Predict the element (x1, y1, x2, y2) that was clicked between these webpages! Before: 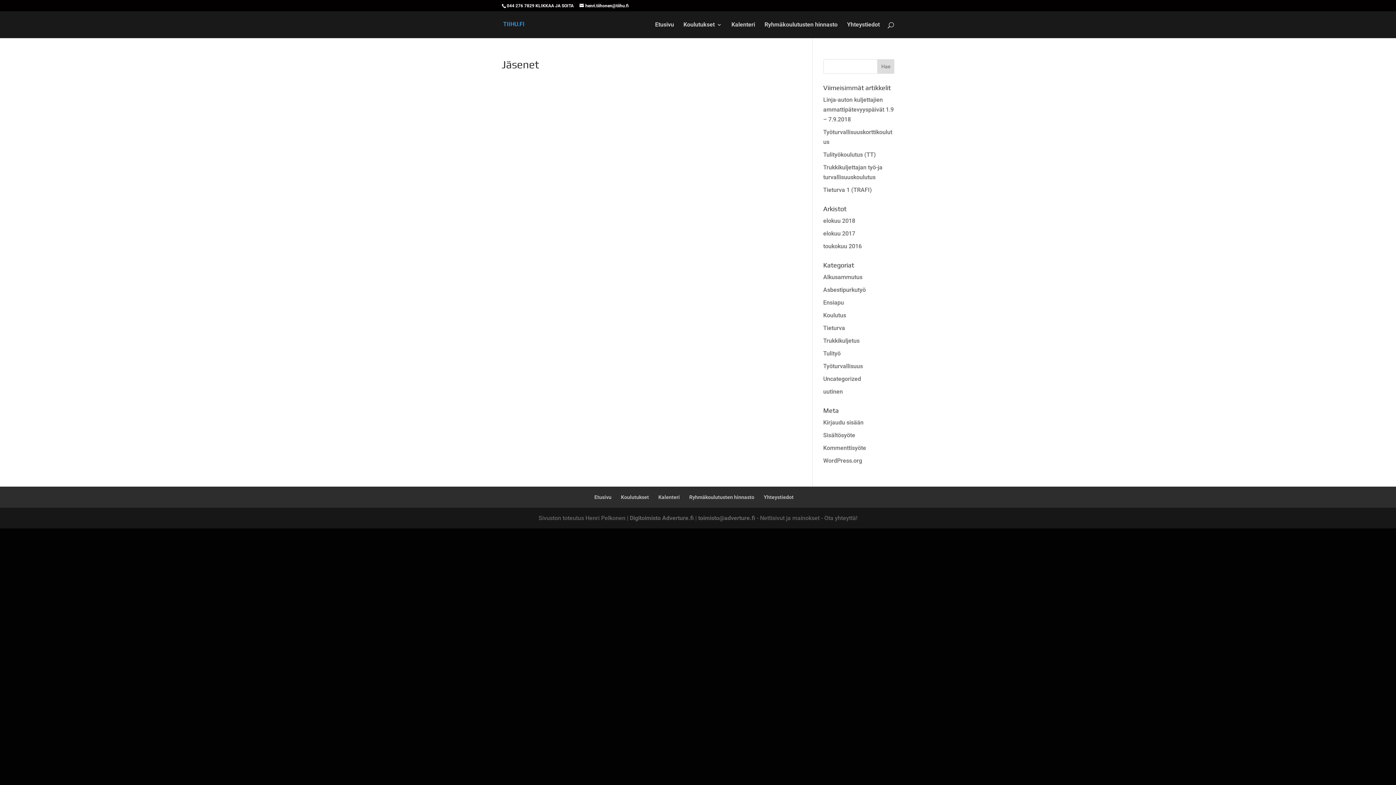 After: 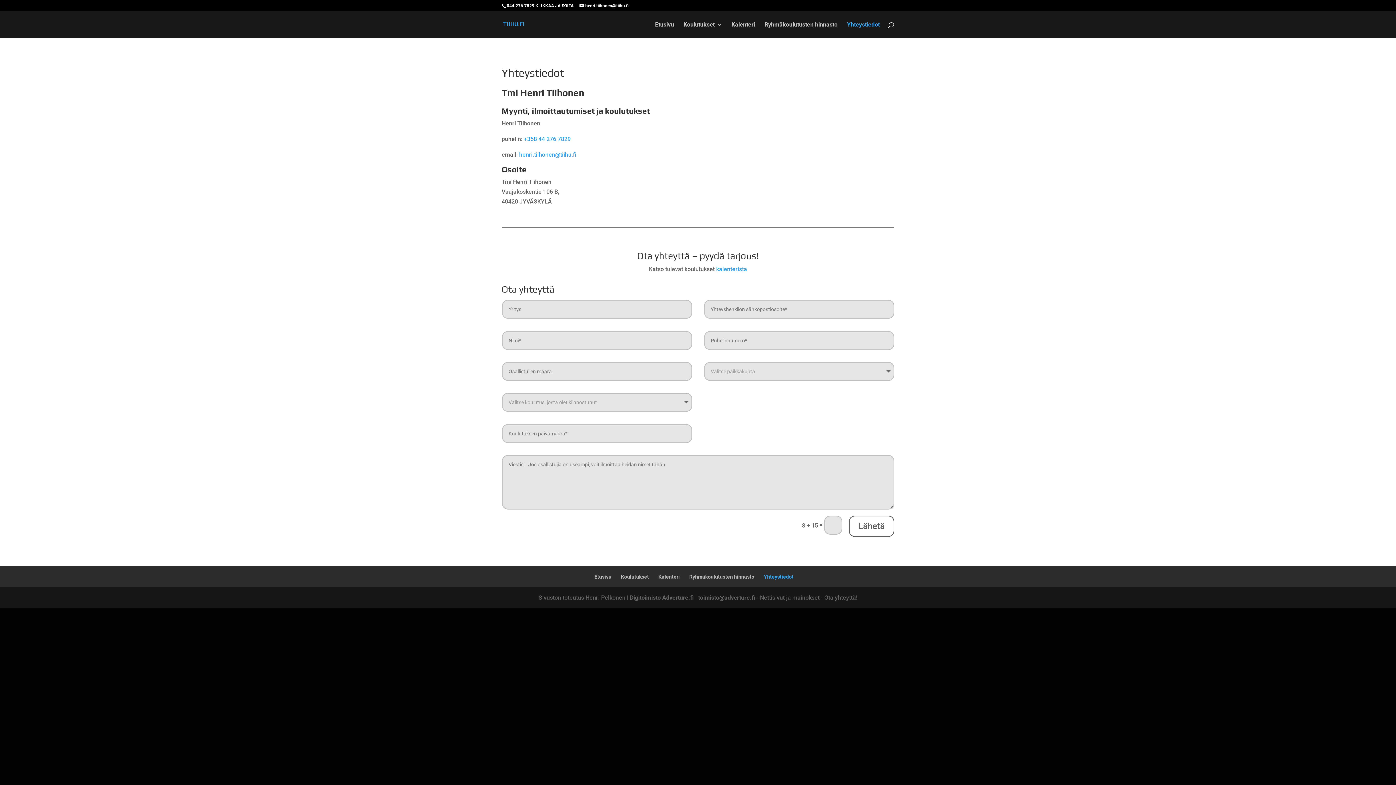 Action: label: Yhteystiedot bbox: (847, 22, 880, 38)